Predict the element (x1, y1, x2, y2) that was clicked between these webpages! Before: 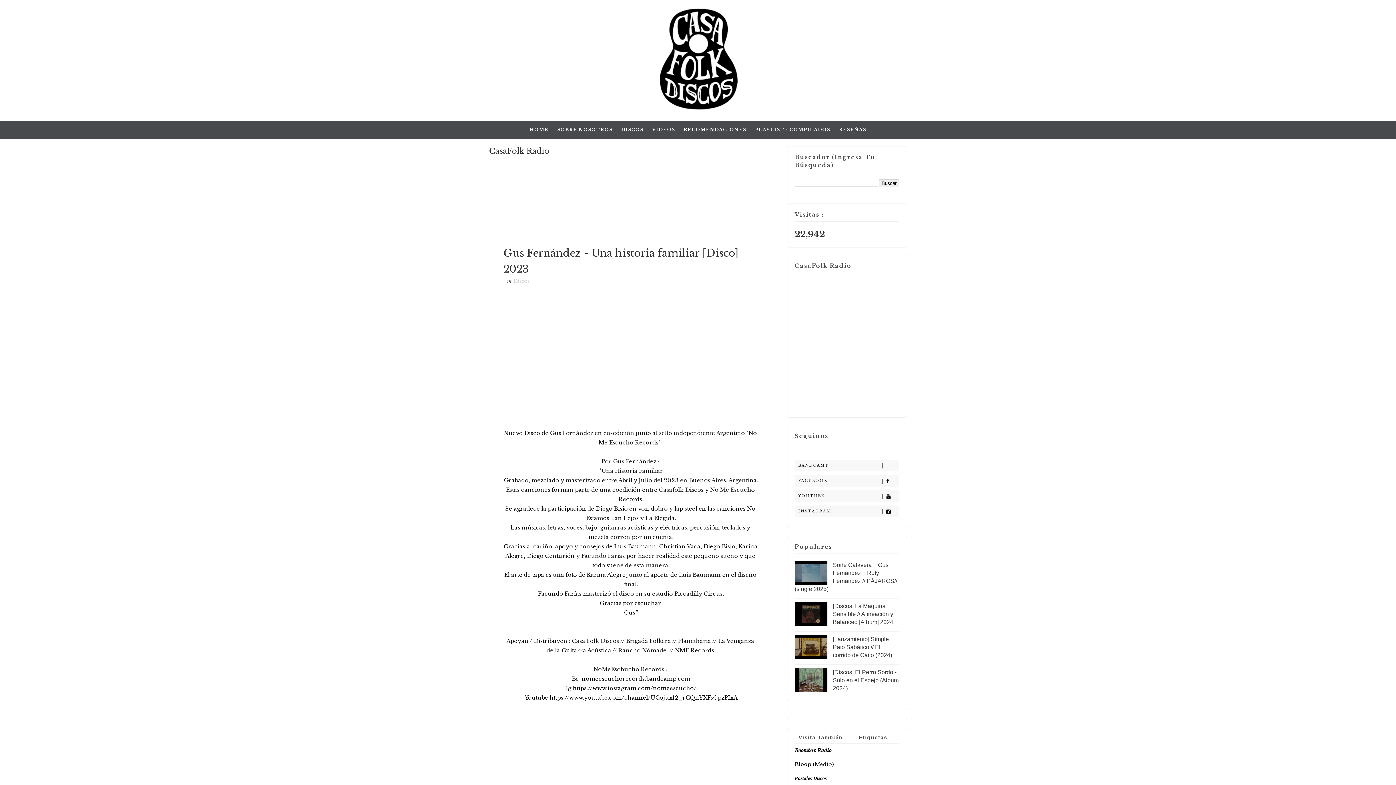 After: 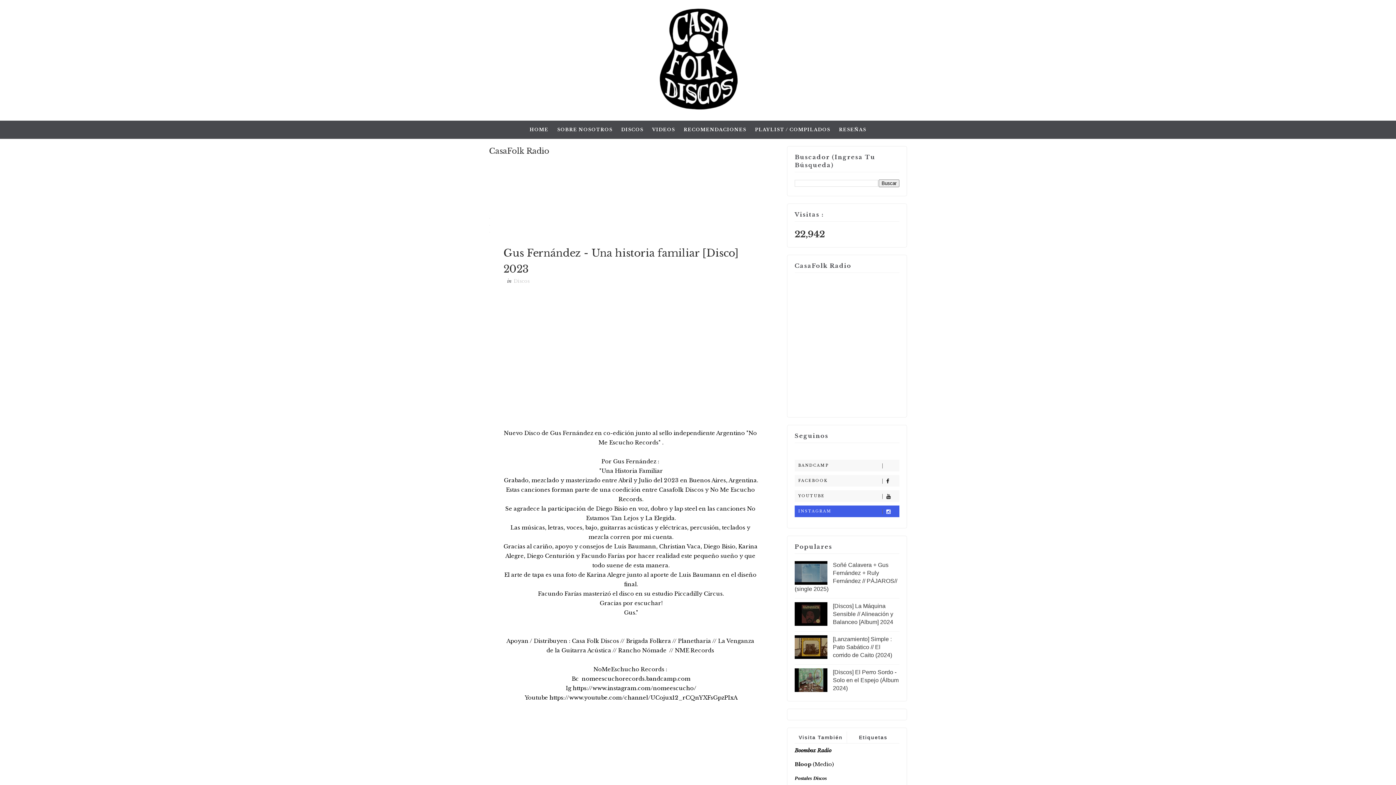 Action: bbox: (794, 505, 899, 517) label: INSTAGRAM